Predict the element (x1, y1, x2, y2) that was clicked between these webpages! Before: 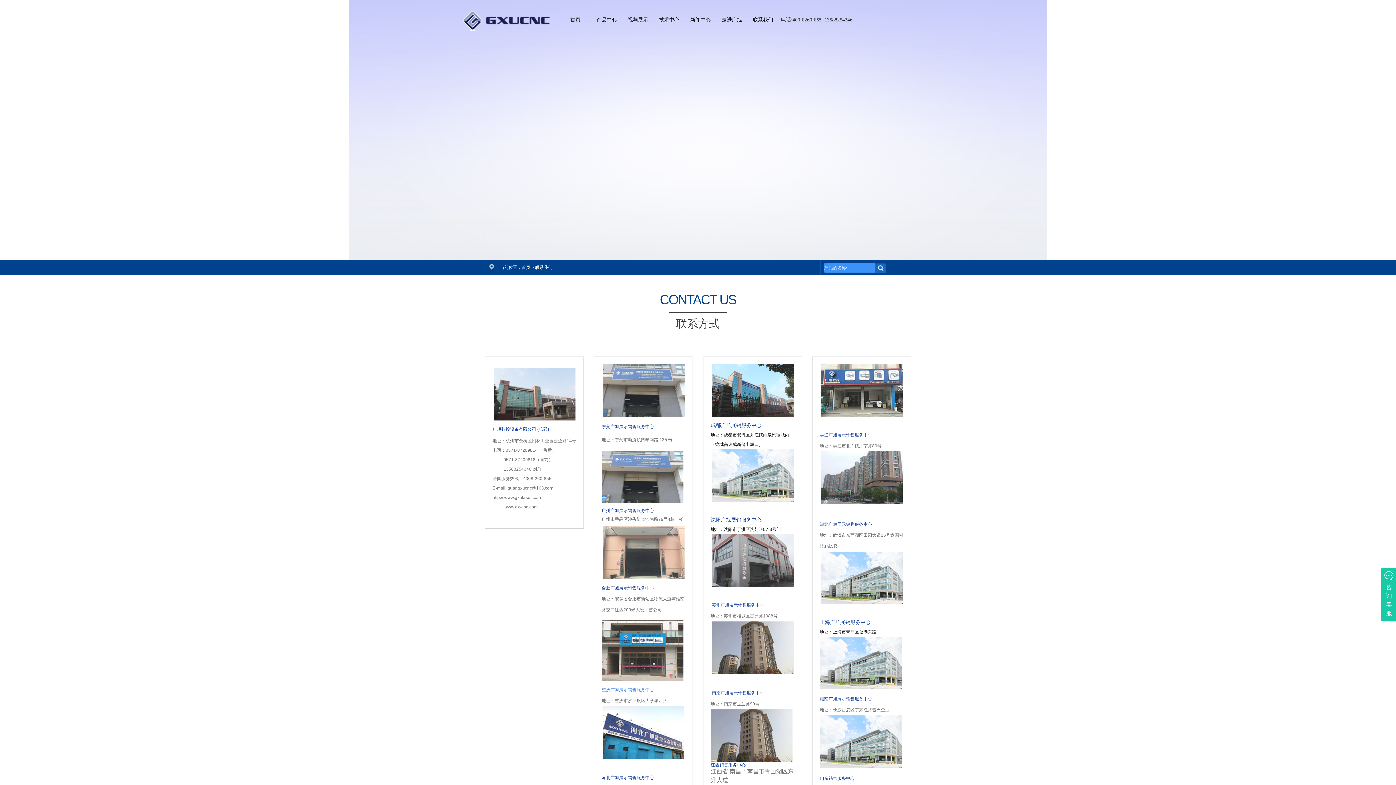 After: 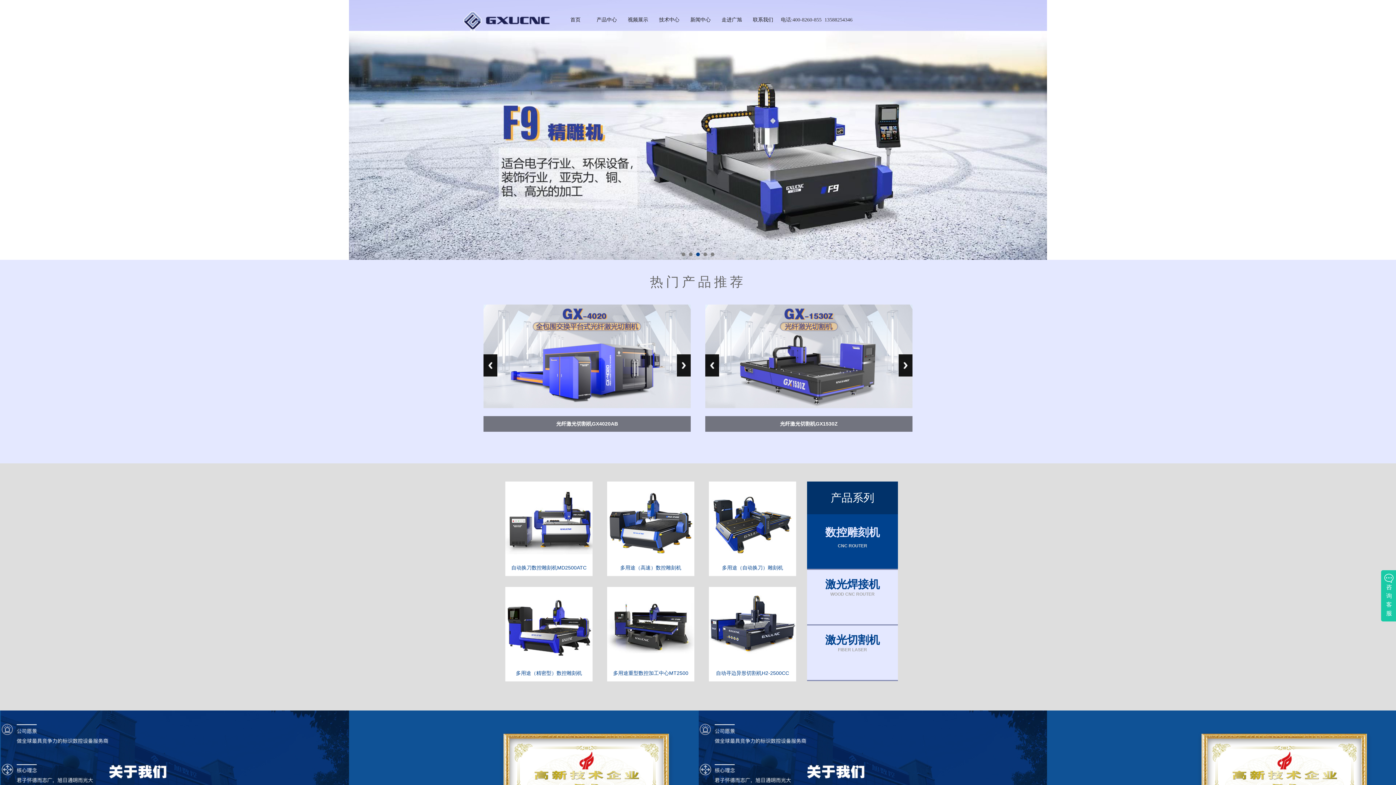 Action: bbox: (461, 26, 552, 32)